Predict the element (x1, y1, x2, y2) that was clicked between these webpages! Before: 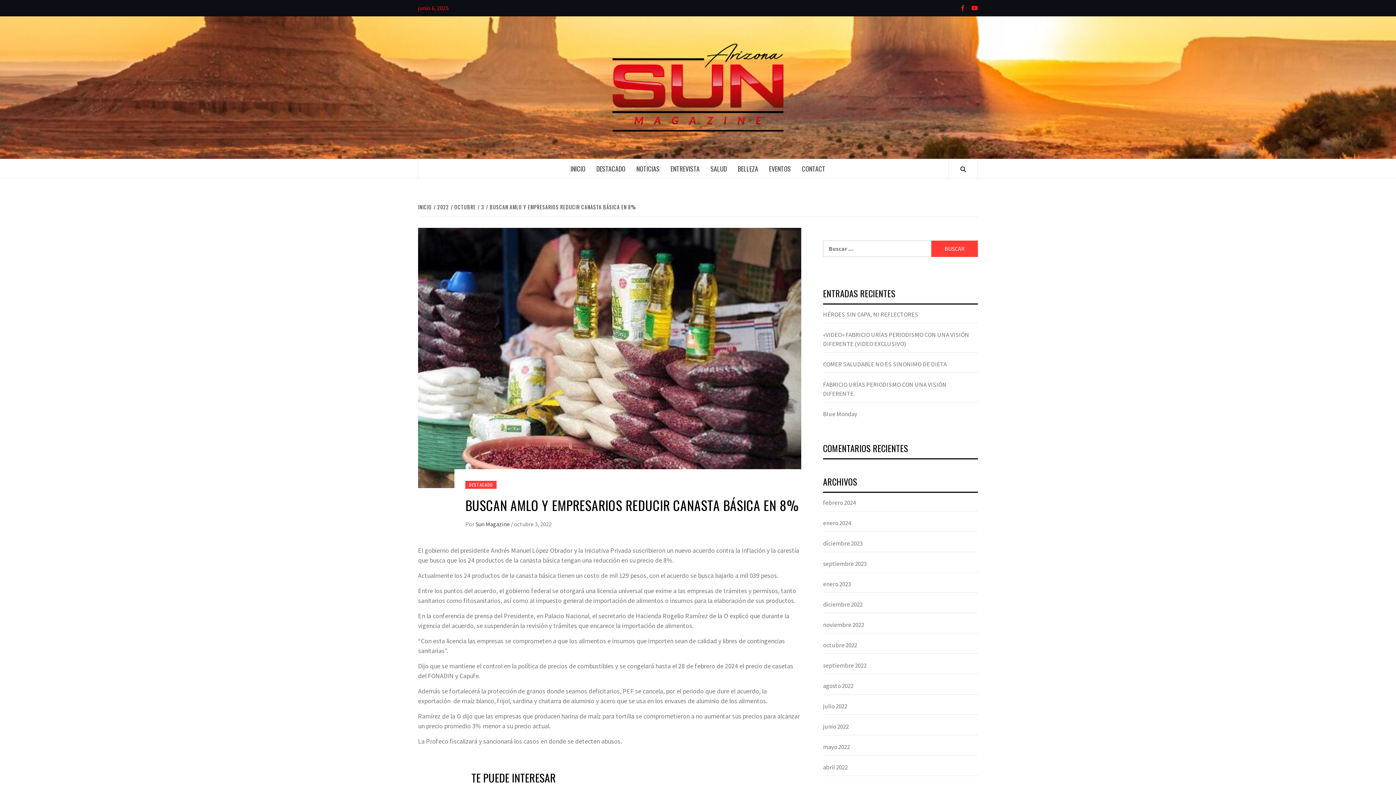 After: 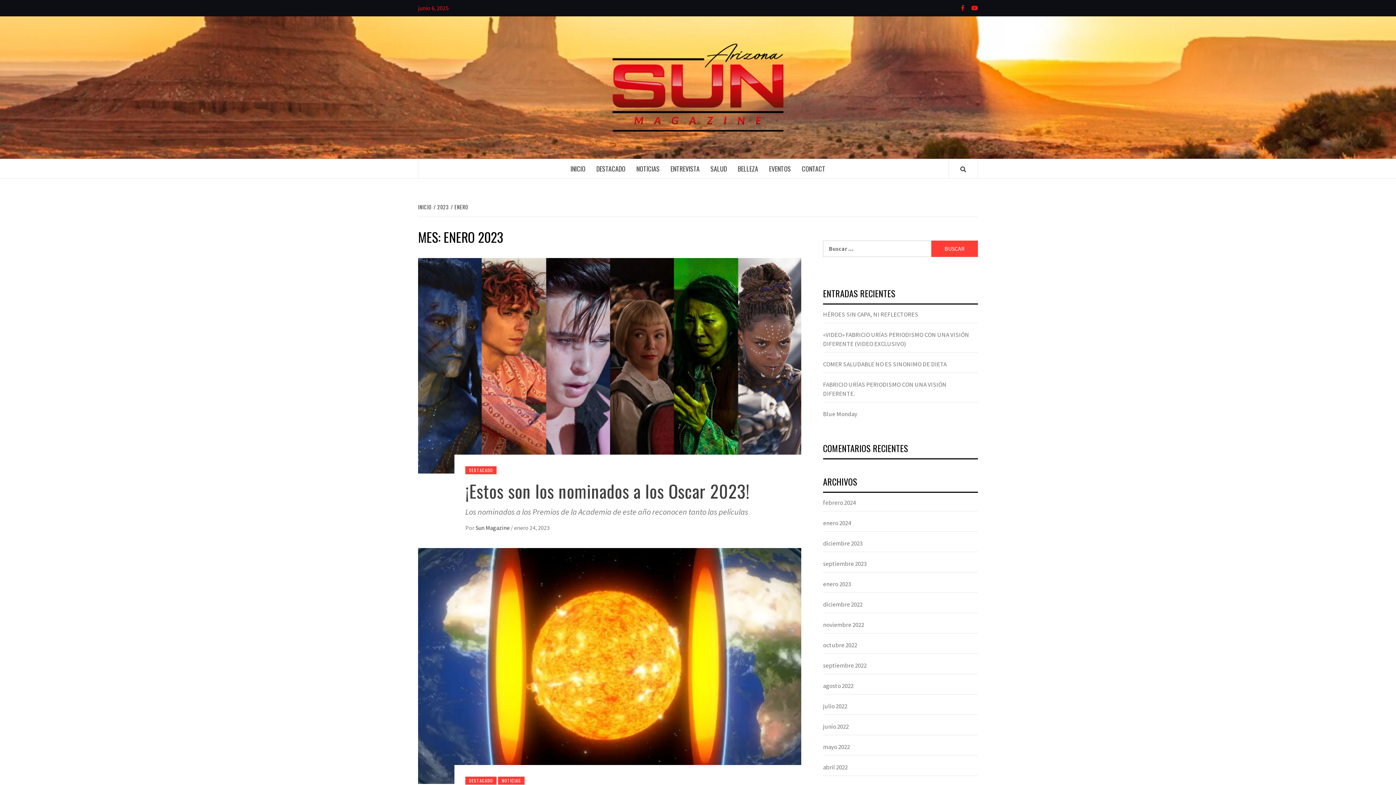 Action: label: enero 2023 bbox: (823, 580, 978, 593)